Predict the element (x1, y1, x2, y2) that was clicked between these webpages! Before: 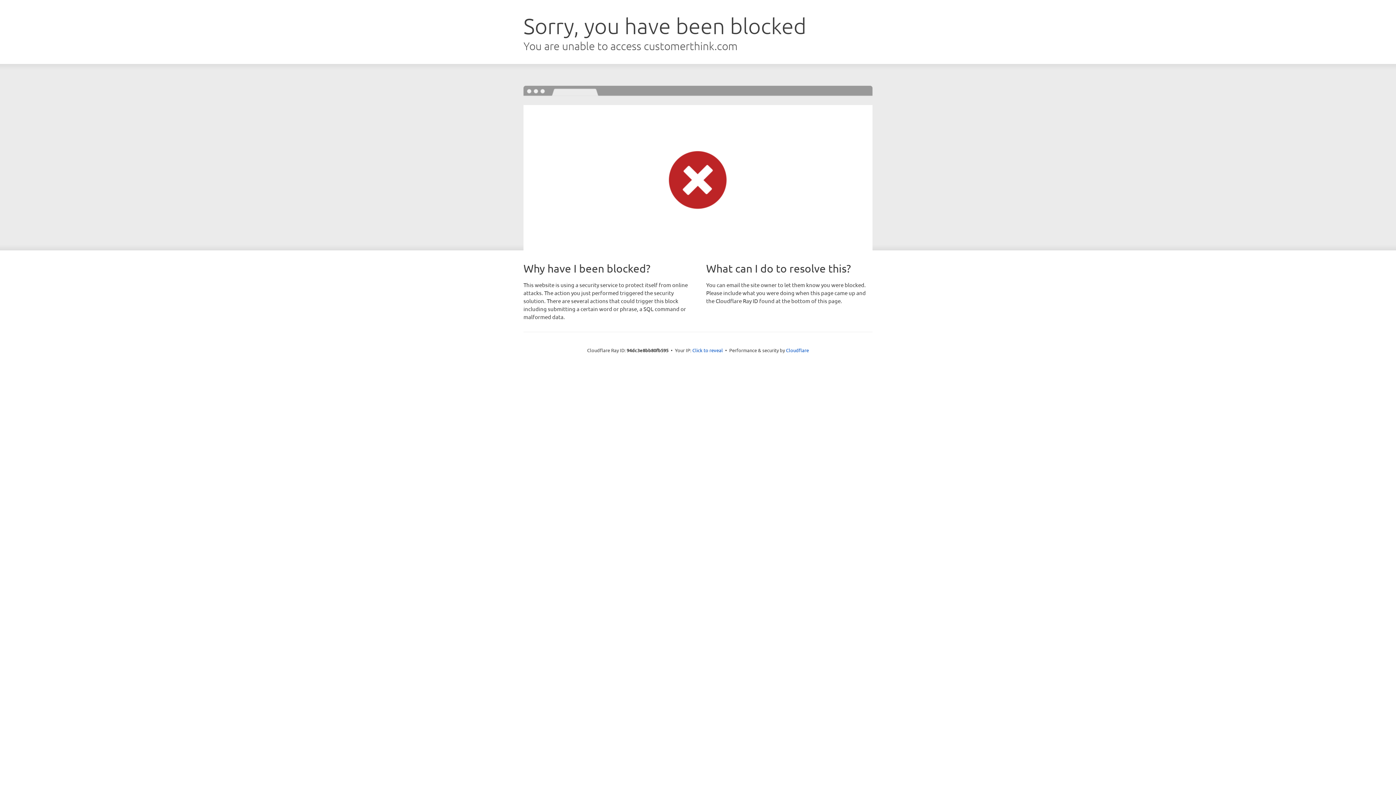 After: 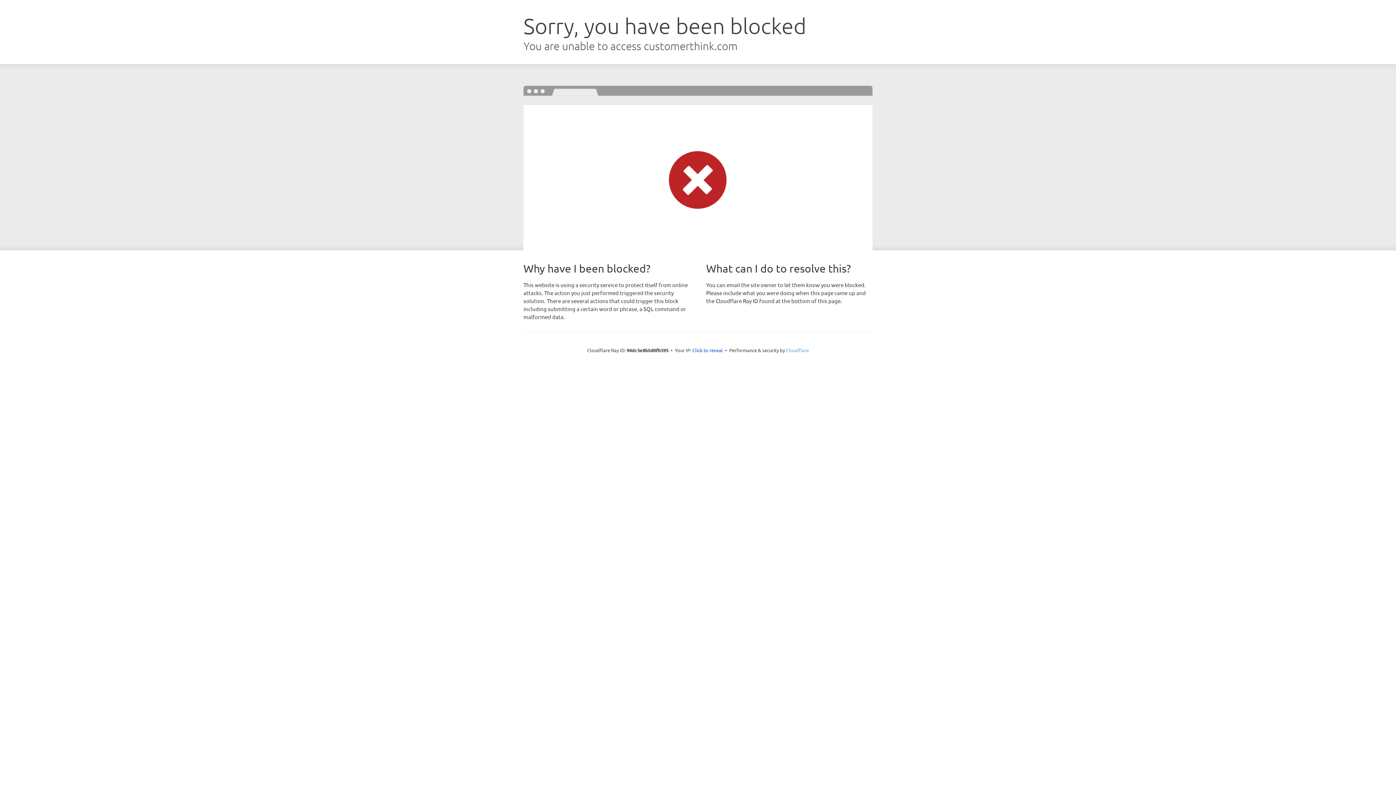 Action: label: Cloudflare bbox: (786, 347, 809, 353)